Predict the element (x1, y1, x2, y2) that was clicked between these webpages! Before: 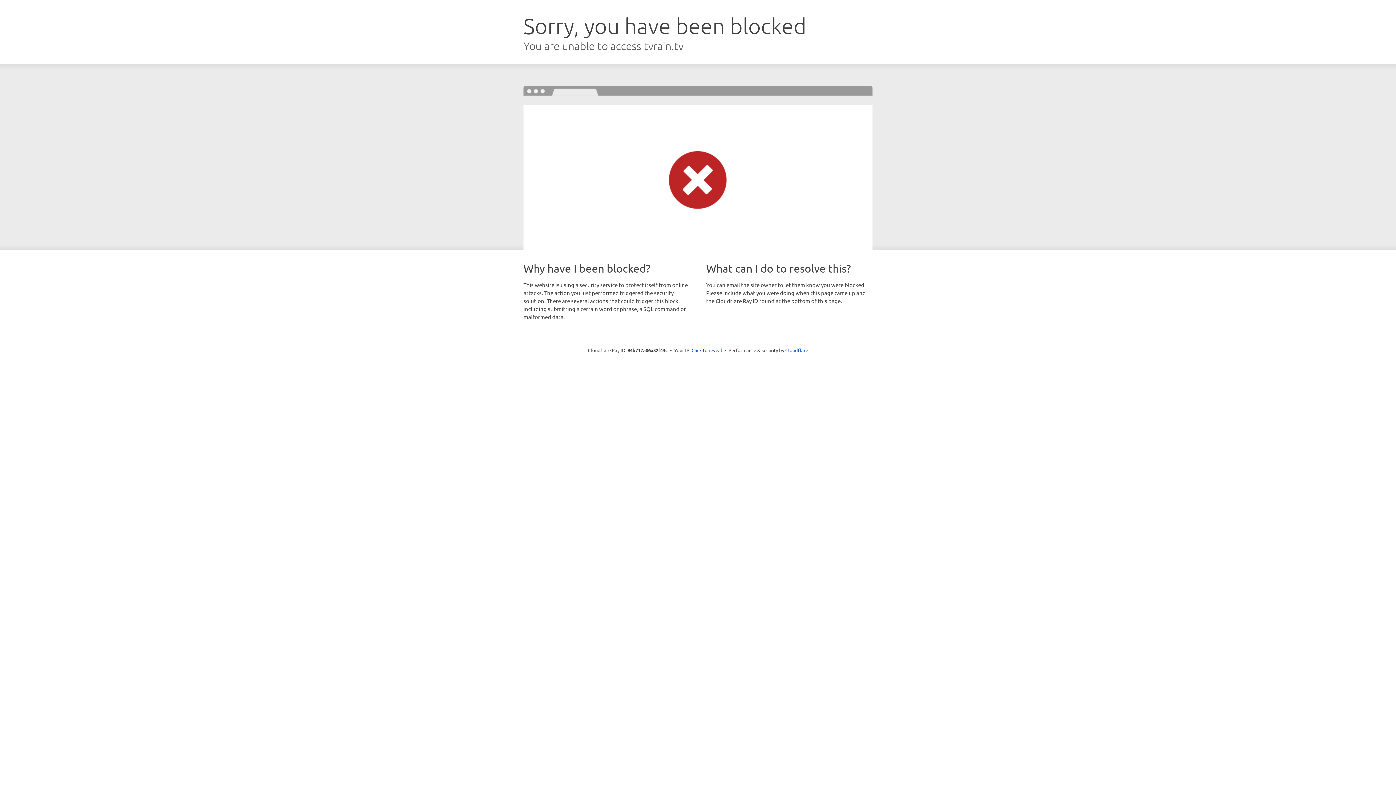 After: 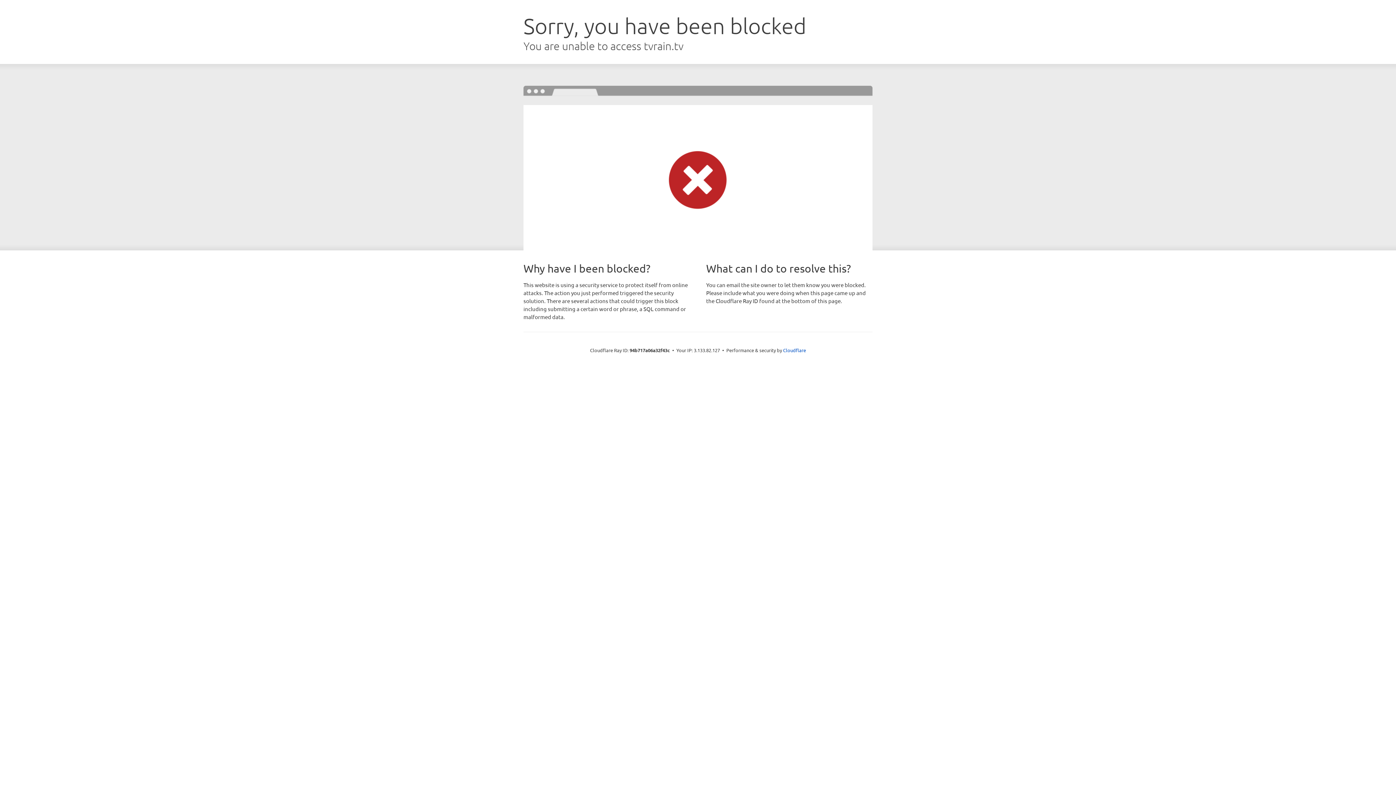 Action: label: Click to reveal bbox: (691, 346, 722, 353)